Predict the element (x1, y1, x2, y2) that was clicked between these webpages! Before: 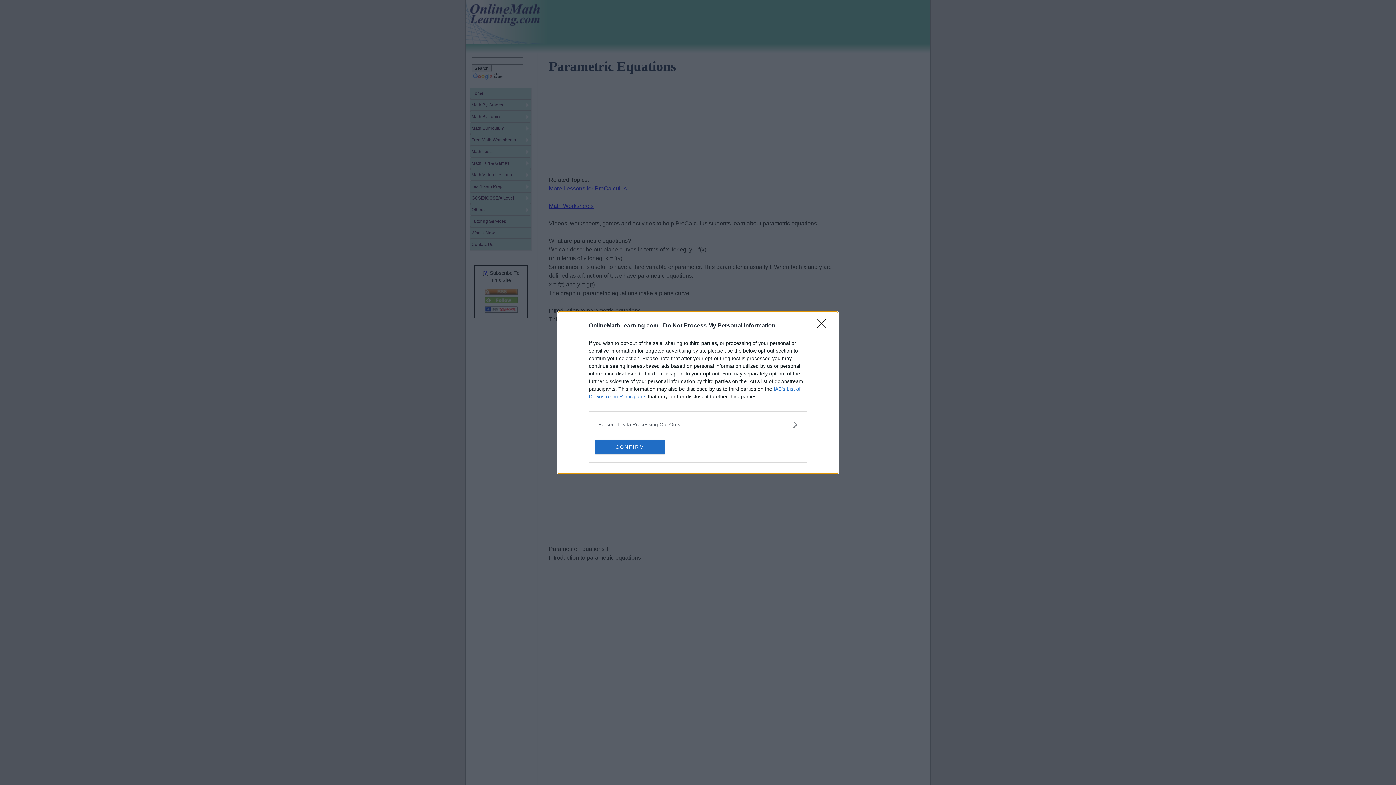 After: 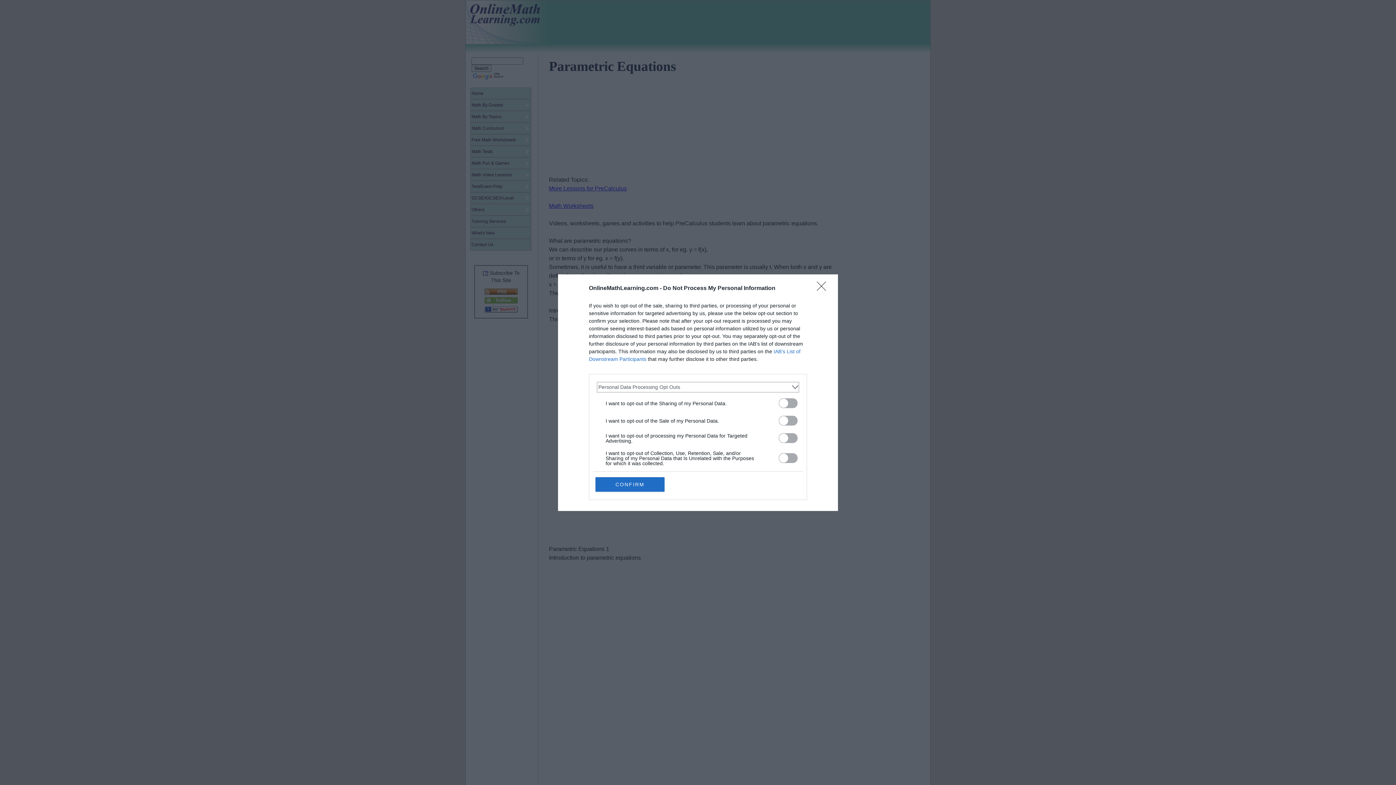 Action: bbox: (598, 420, 797, 428) label: Opt-Outs